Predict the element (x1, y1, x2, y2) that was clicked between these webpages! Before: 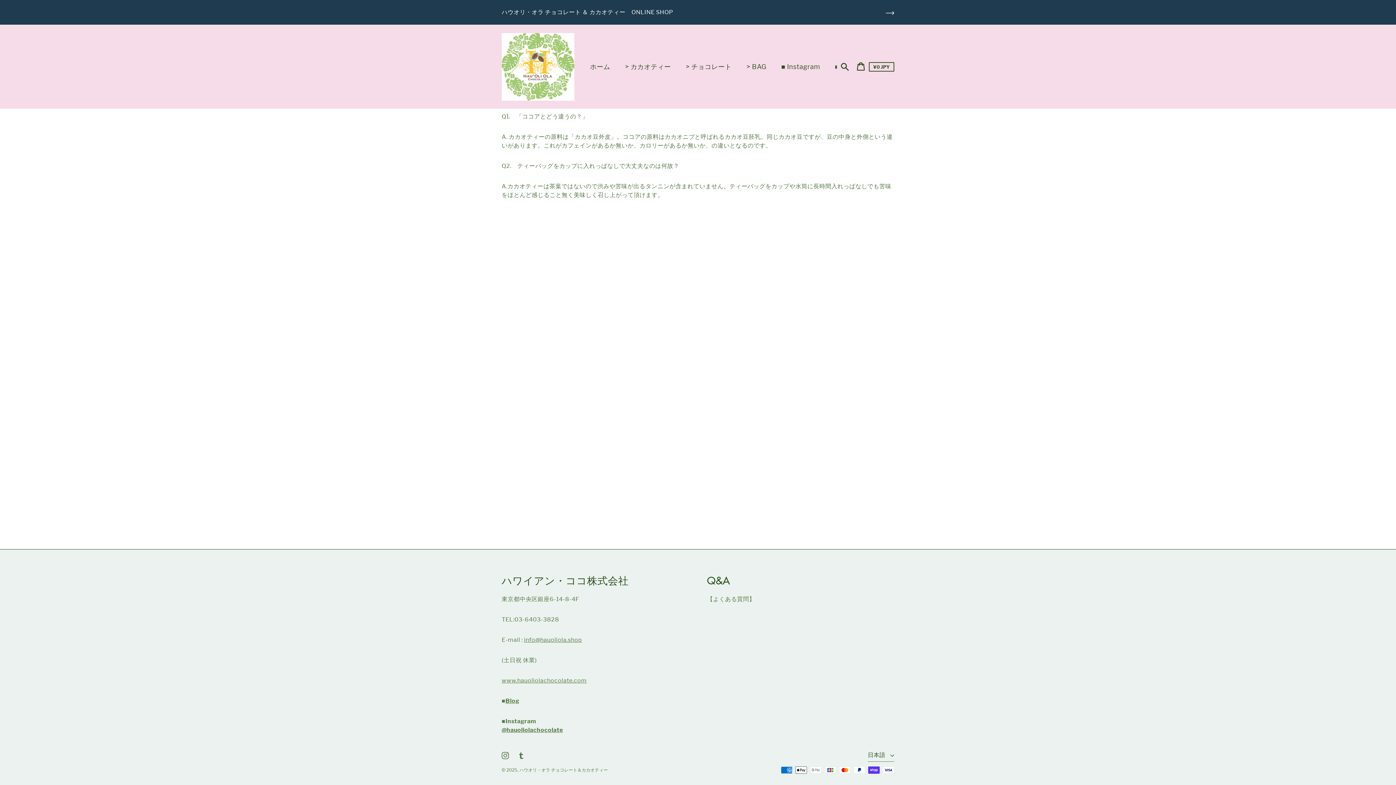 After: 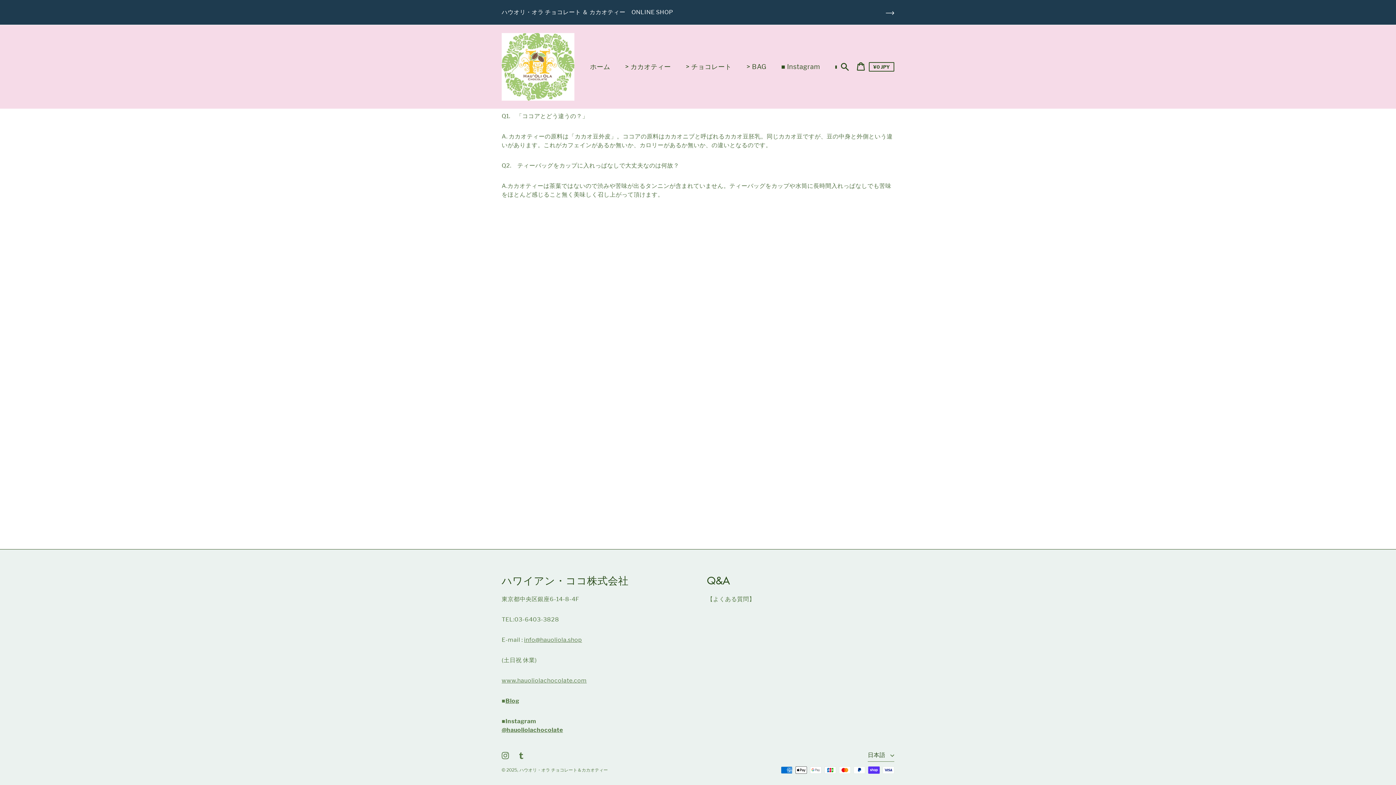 Action: label: 【よくある質問】 bbox: (707, 596, 755, 602)